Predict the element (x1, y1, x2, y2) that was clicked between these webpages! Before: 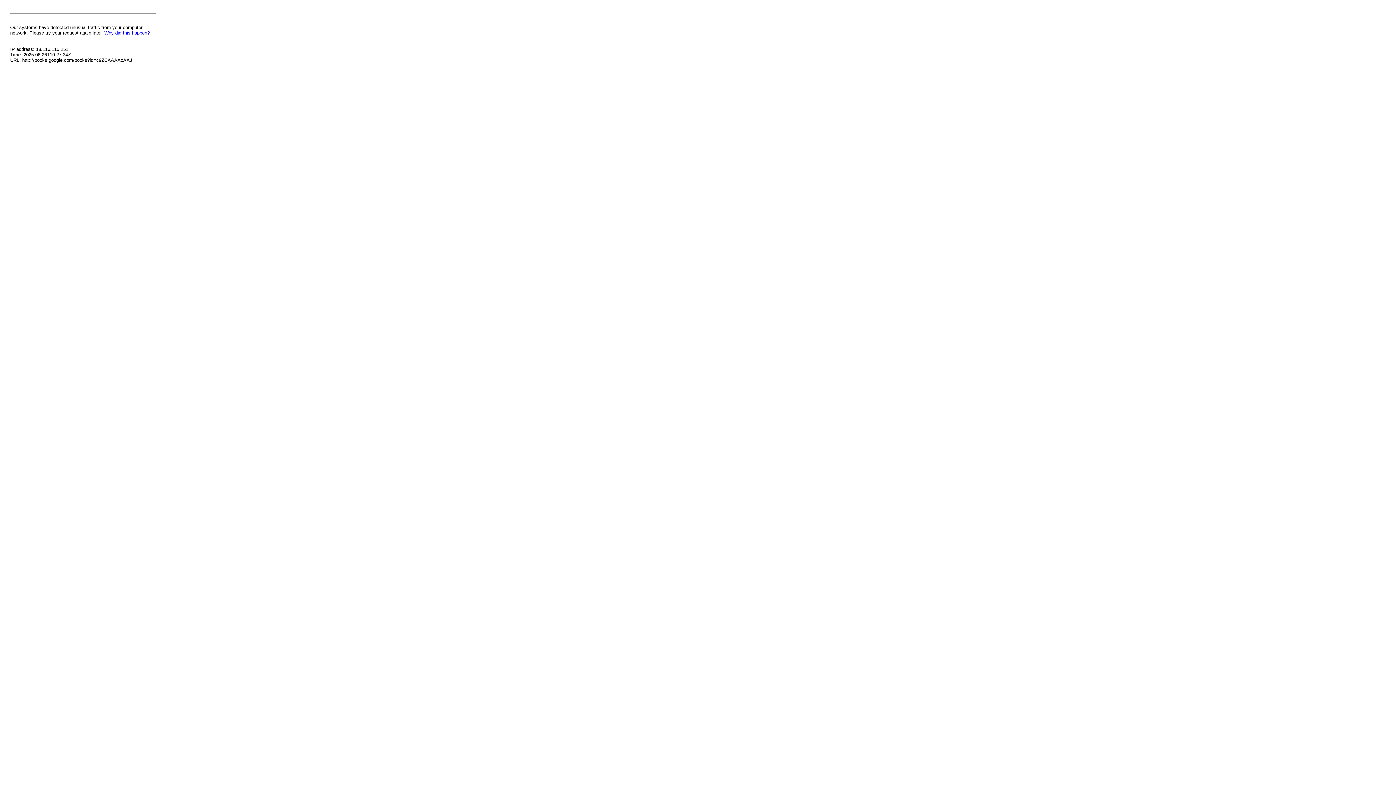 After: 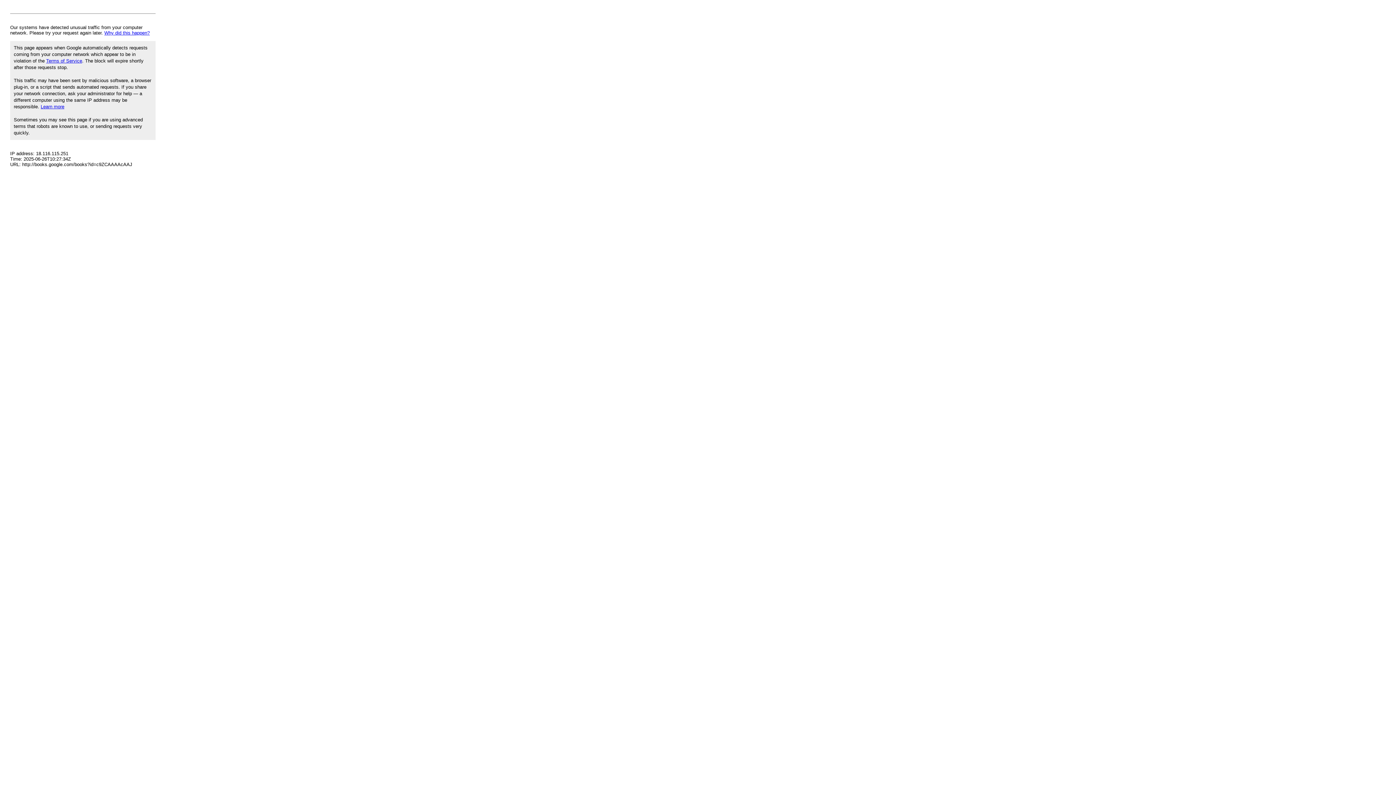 Action: bbox: (104, 30, 149, 35) label: Why did this happen?